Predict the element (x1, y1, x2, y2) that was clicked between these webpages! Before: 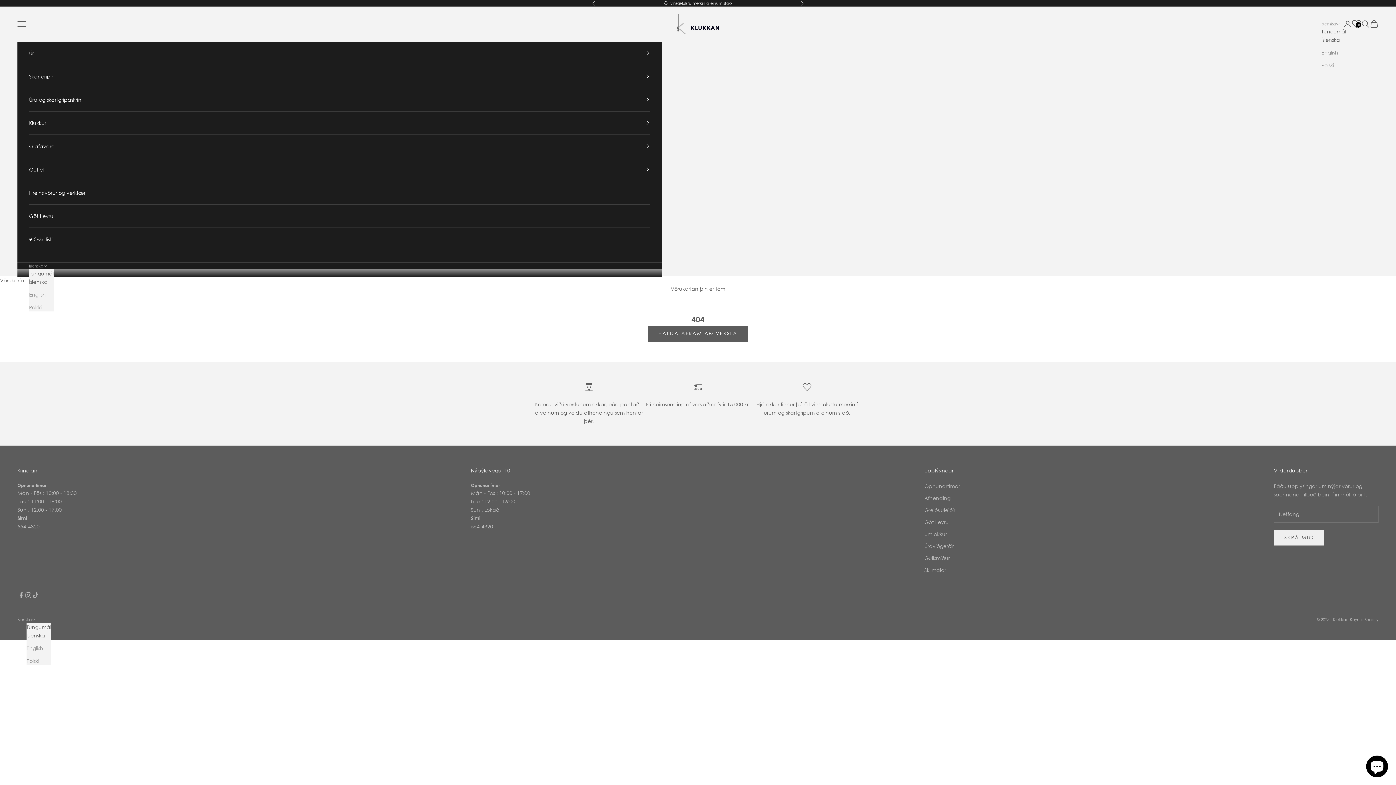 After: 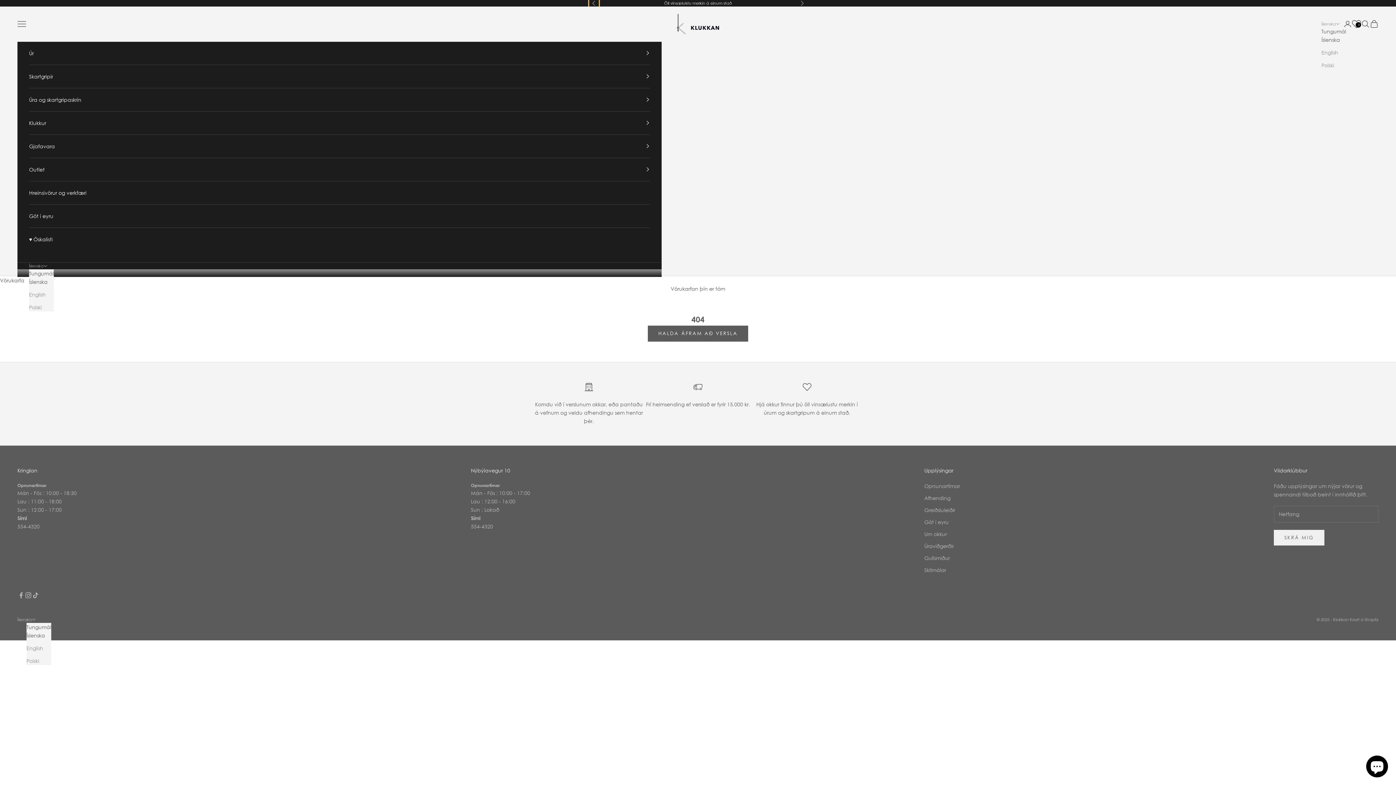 Action: label: Fyrra bbox: (592, 0, 596, 6)